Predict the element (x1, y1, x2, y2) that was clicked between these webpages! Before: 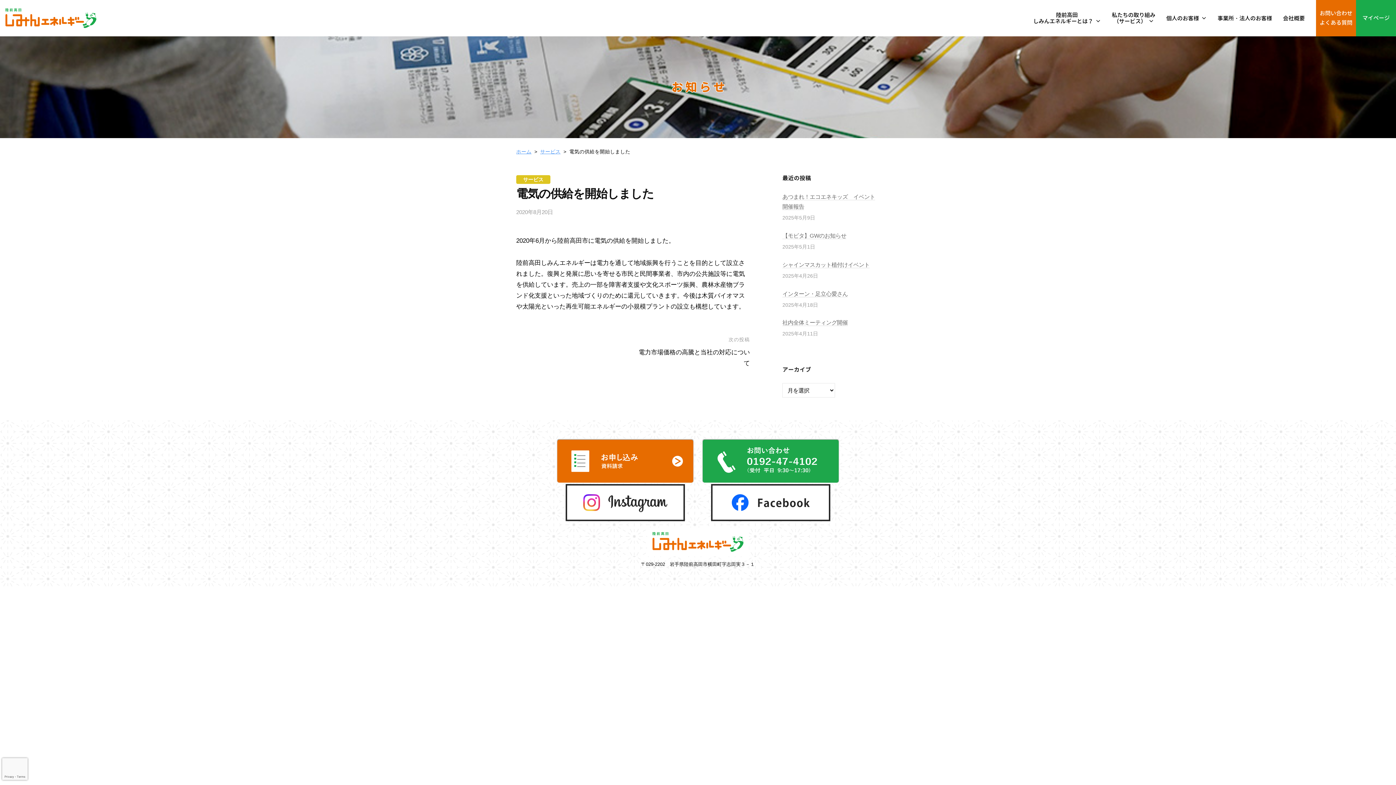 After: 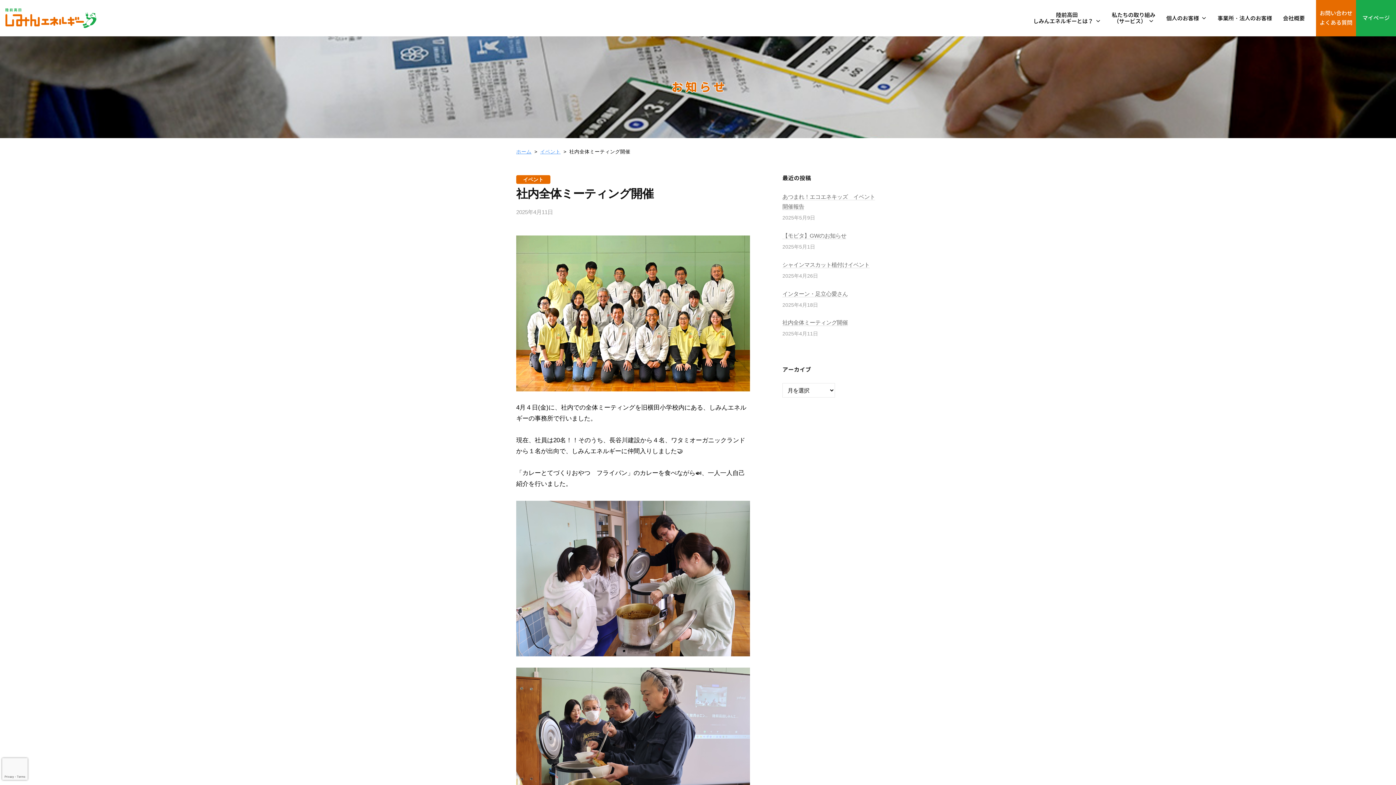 Action: label: 社内全体ミーティング開催 bbox: (782, 319, 848, 326)